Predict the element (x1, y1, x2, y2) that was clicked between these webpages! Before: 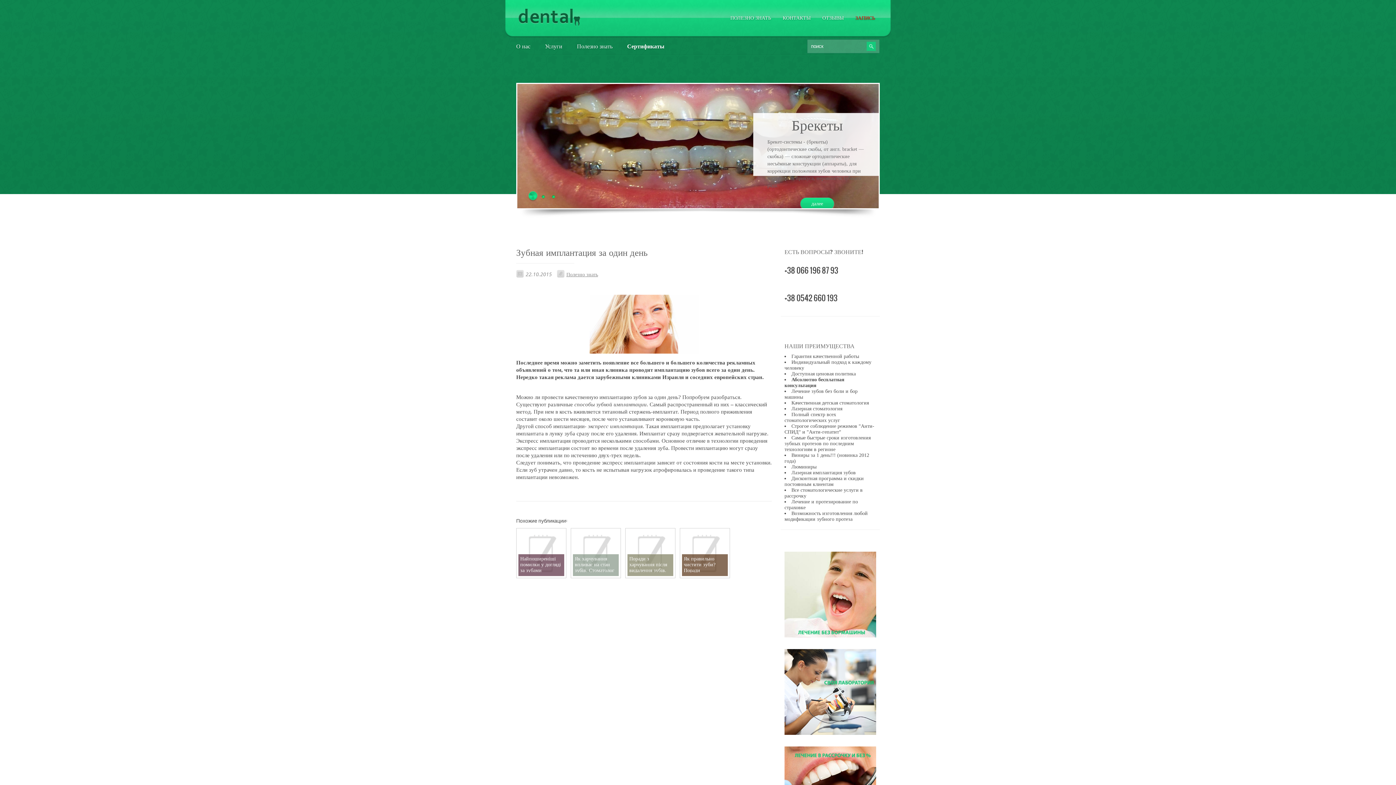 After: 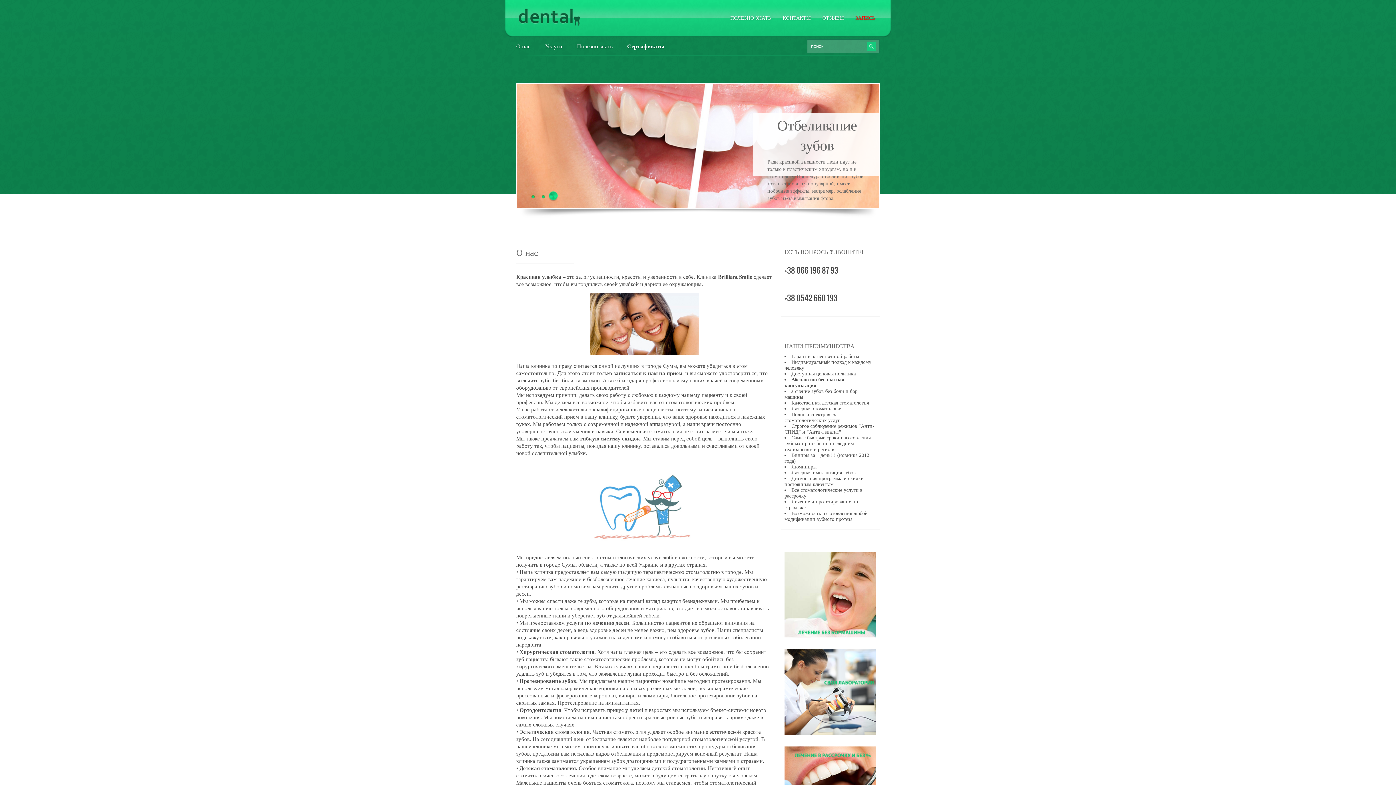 Action: bbox: (509, 37, 537, 54) label: О нас